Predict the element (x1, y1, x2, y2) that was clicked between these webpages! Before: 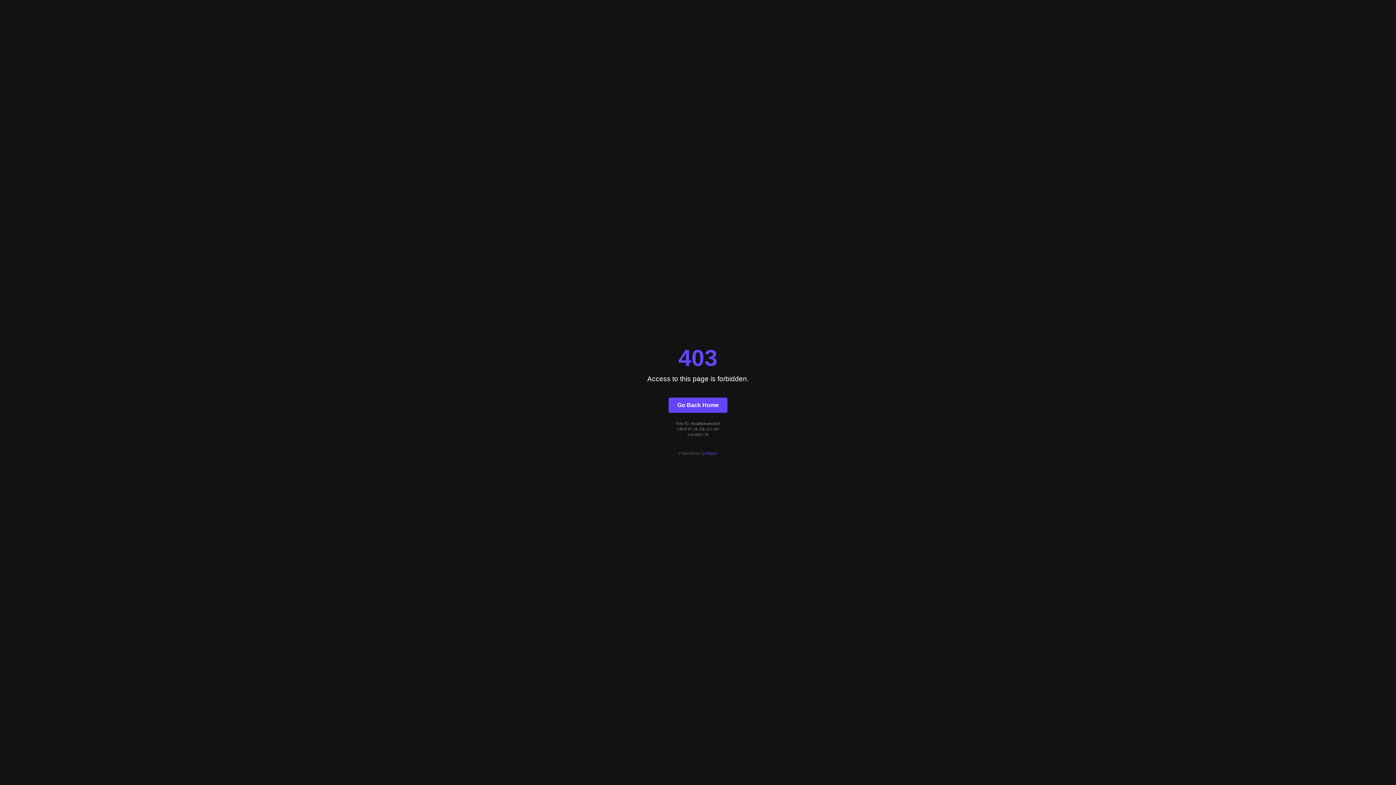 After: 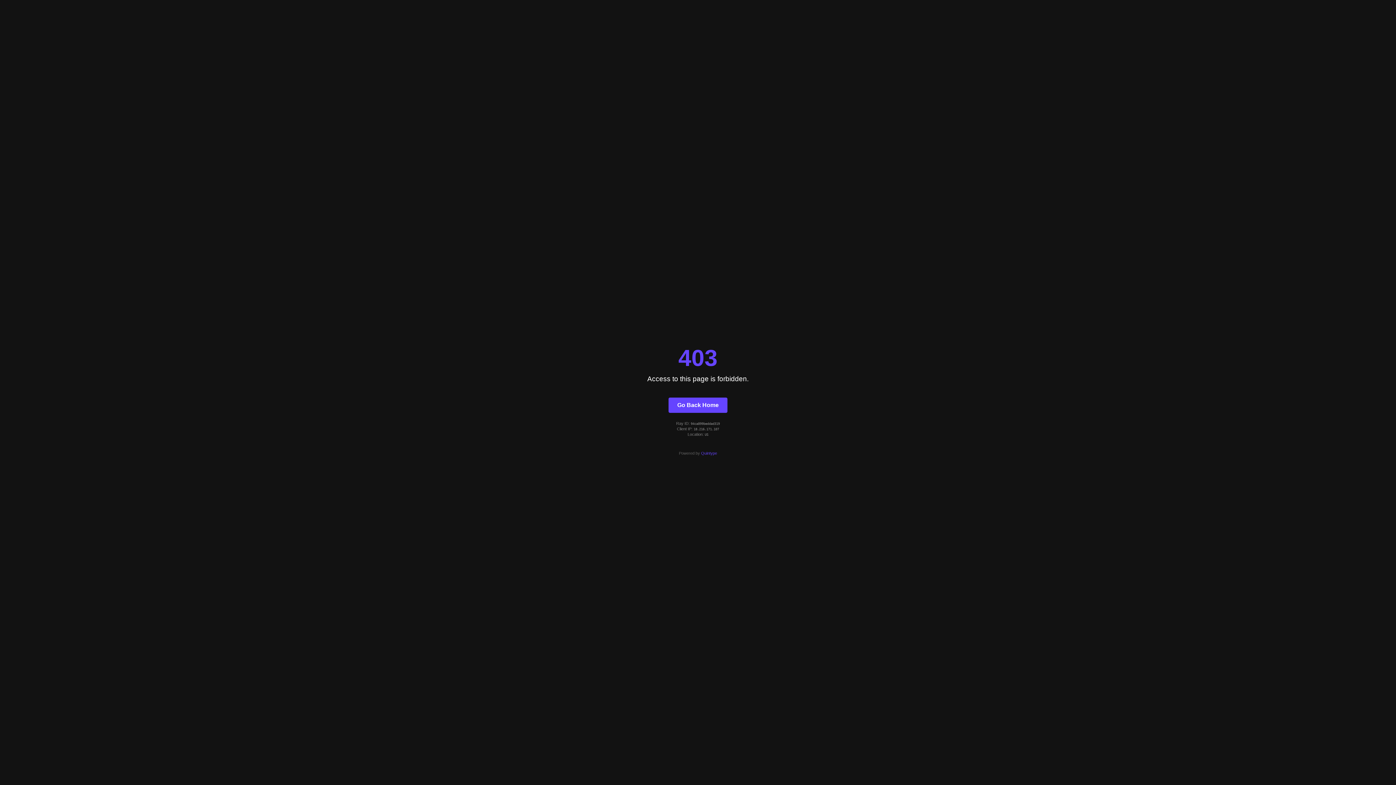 Action: bbox: (668, 397, 727, 412) label: Go Back Home